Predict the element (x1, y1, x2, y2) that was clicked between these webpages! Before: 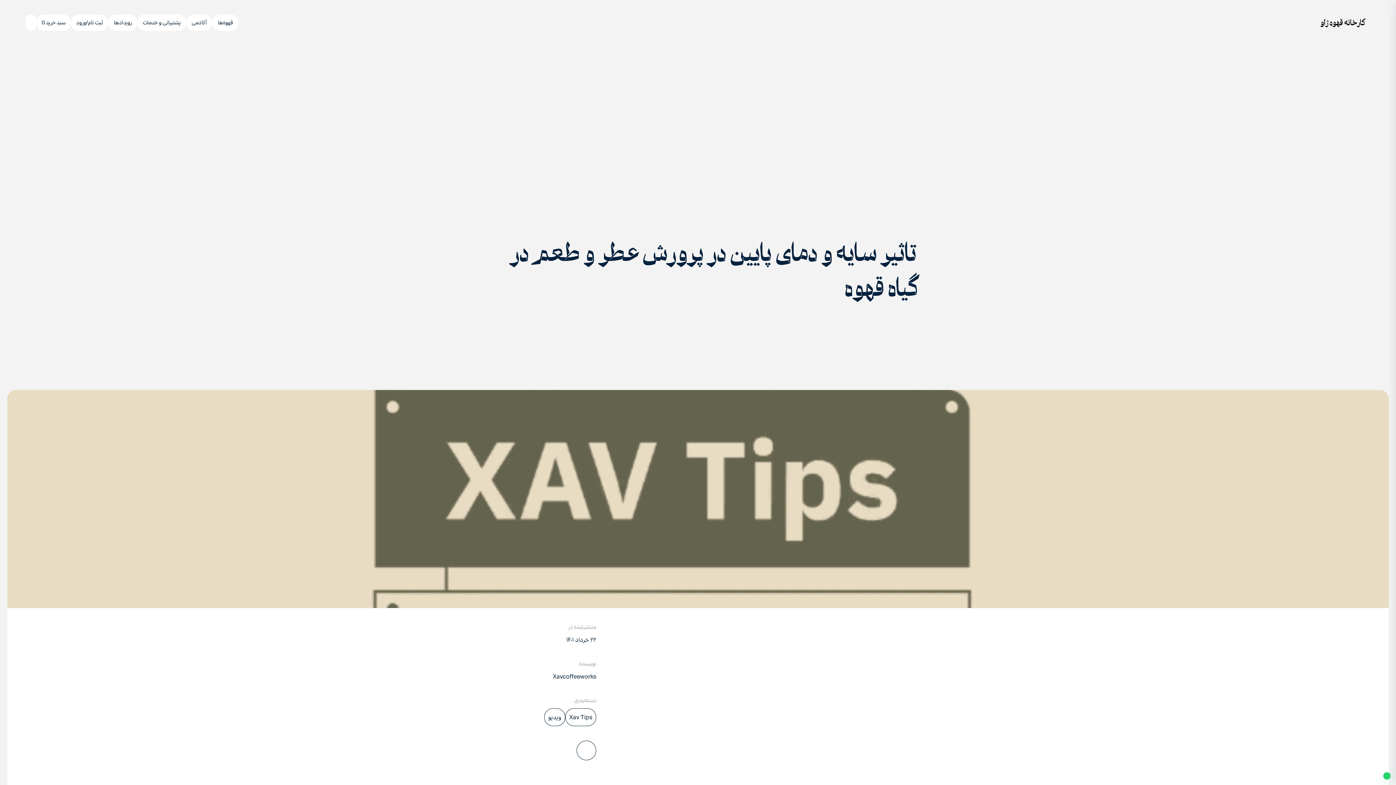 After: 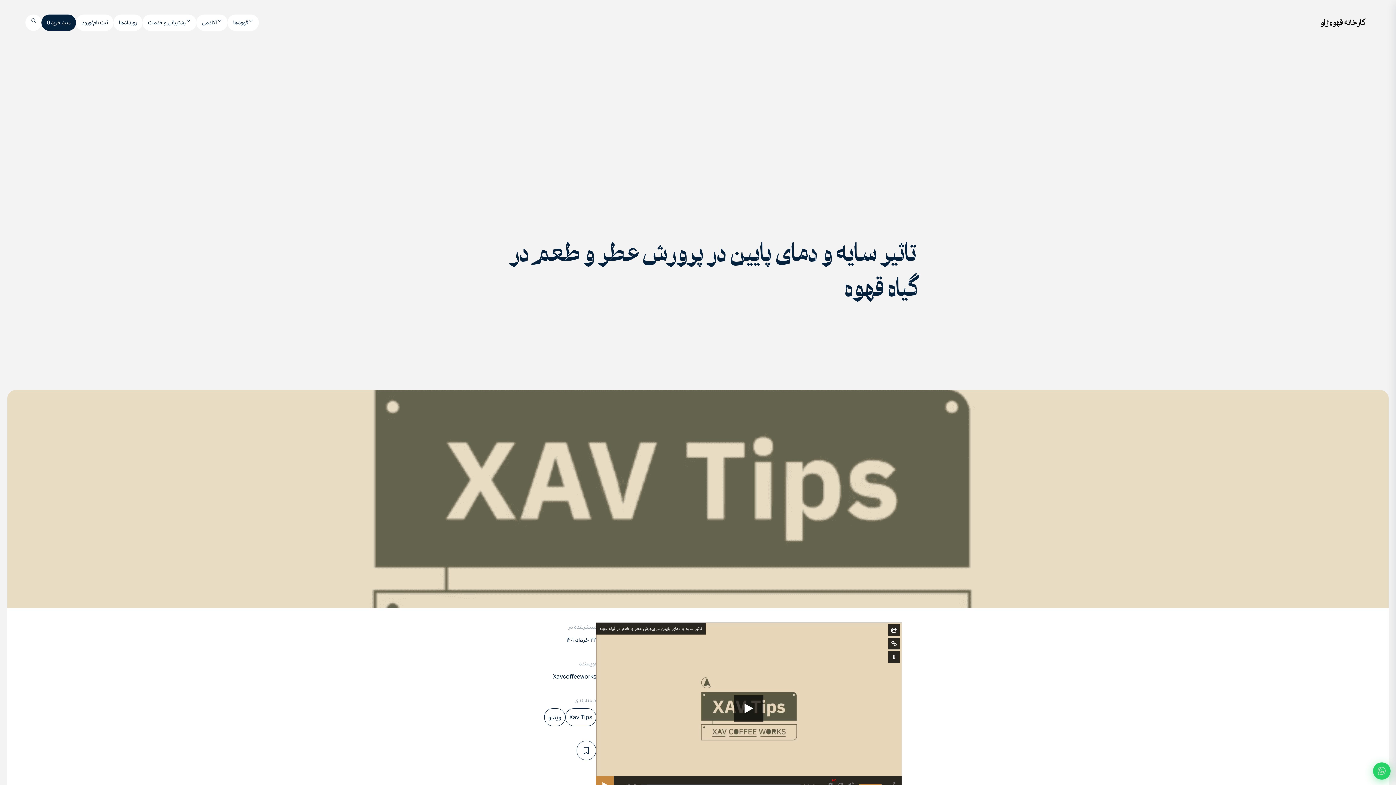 Action: label: سبد خرید 0 bbox: (36, 14, 70, 30)